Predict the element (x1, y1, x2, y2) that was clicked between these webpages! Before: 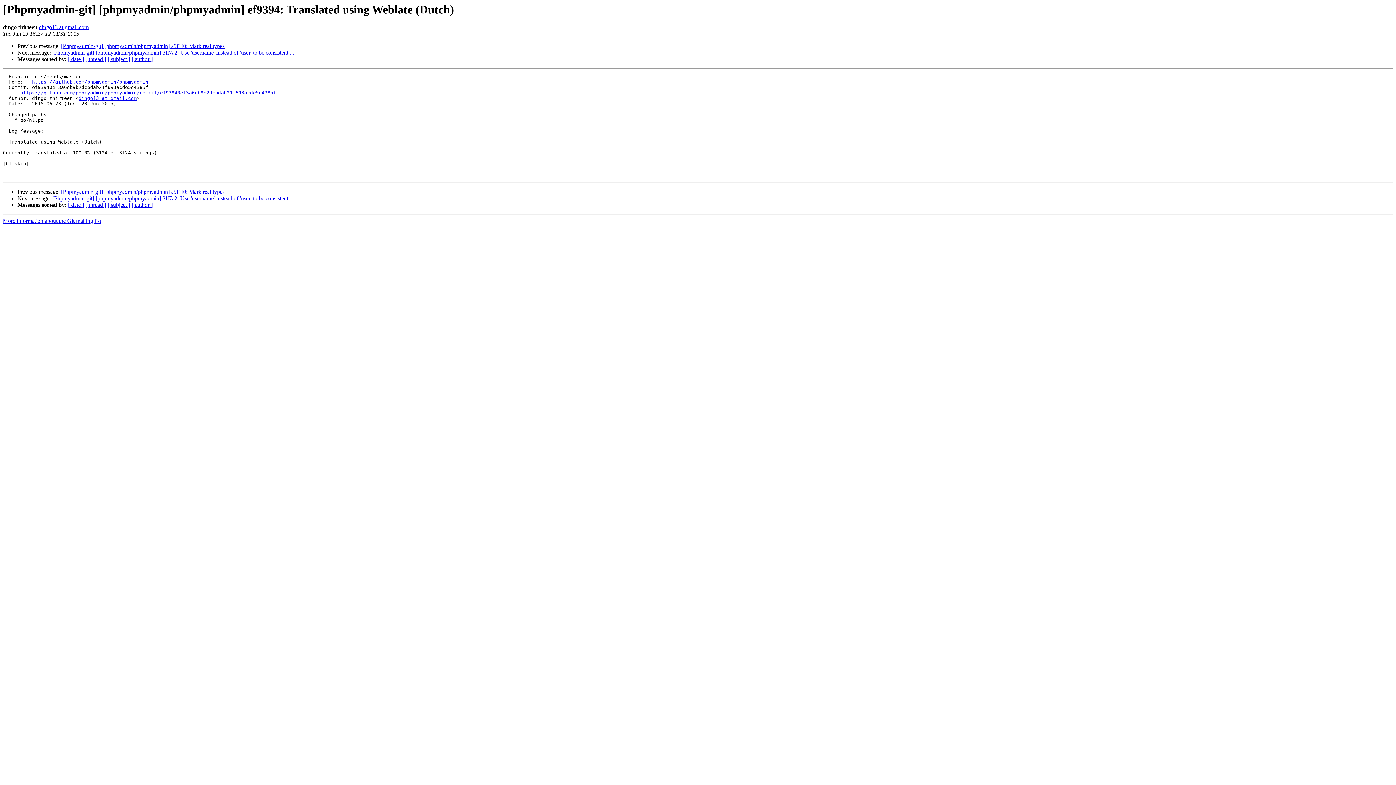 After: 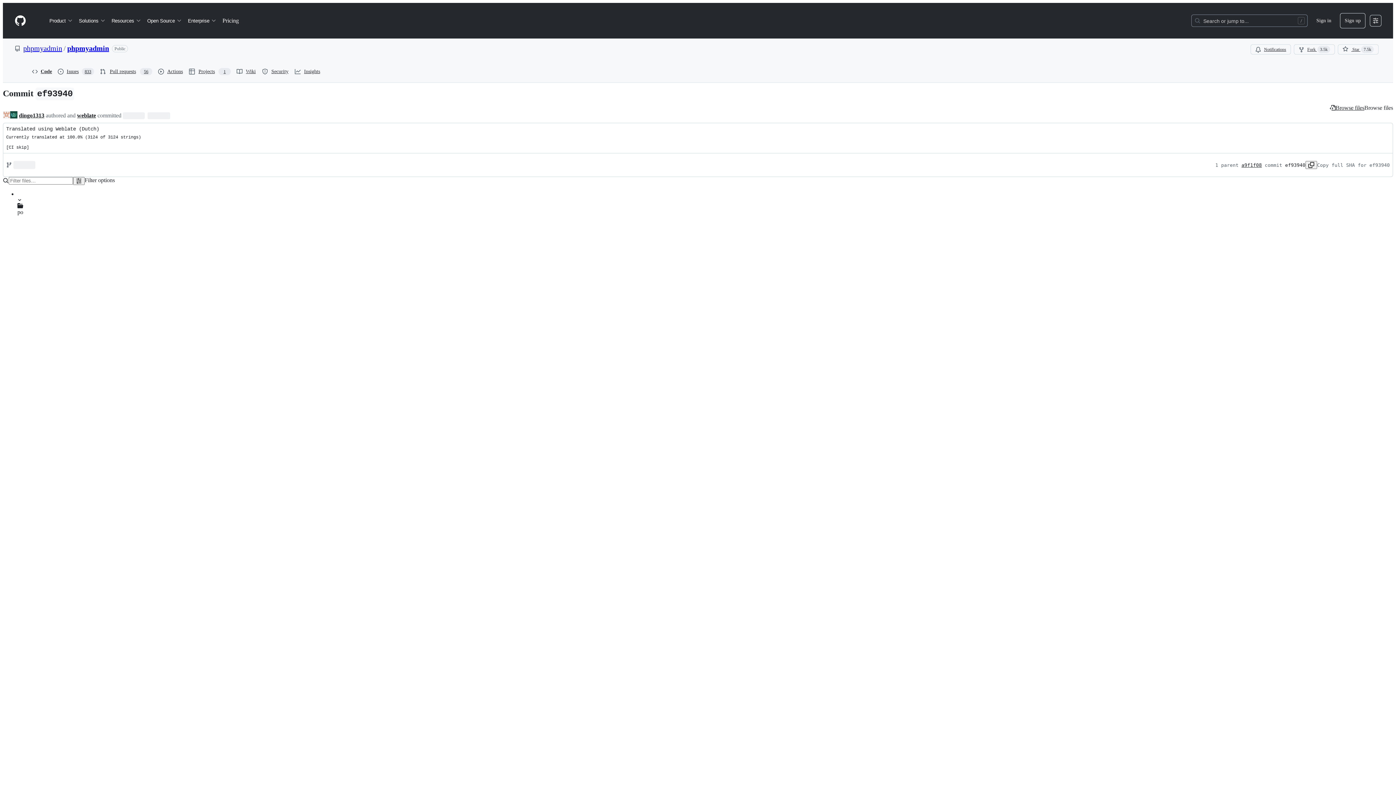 Action: bbox: (20, 90, 276, 95) label: https://github.com/phpmyadmin/phpmyadmin/commit/ef93940e13a6eb9b2dcbdab21f693acde5e4385f